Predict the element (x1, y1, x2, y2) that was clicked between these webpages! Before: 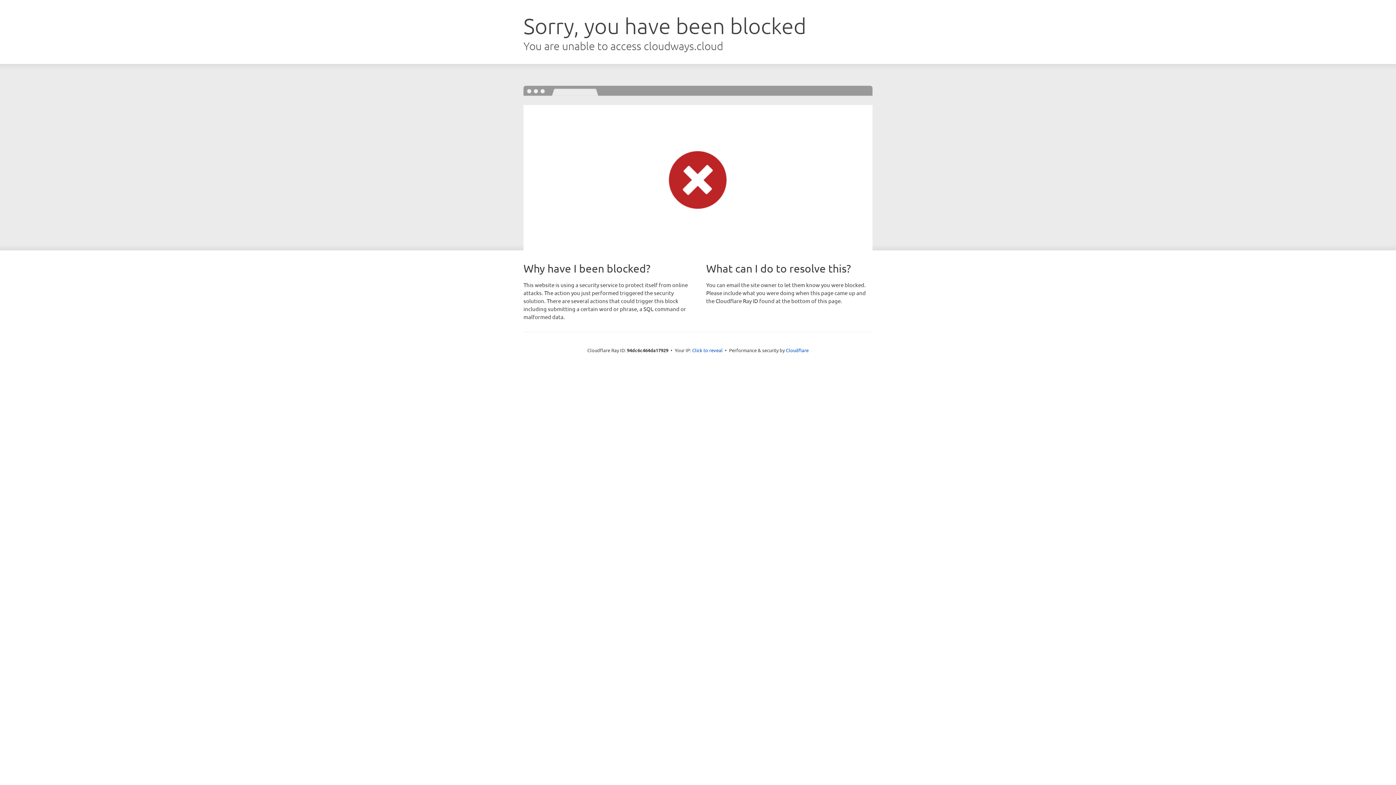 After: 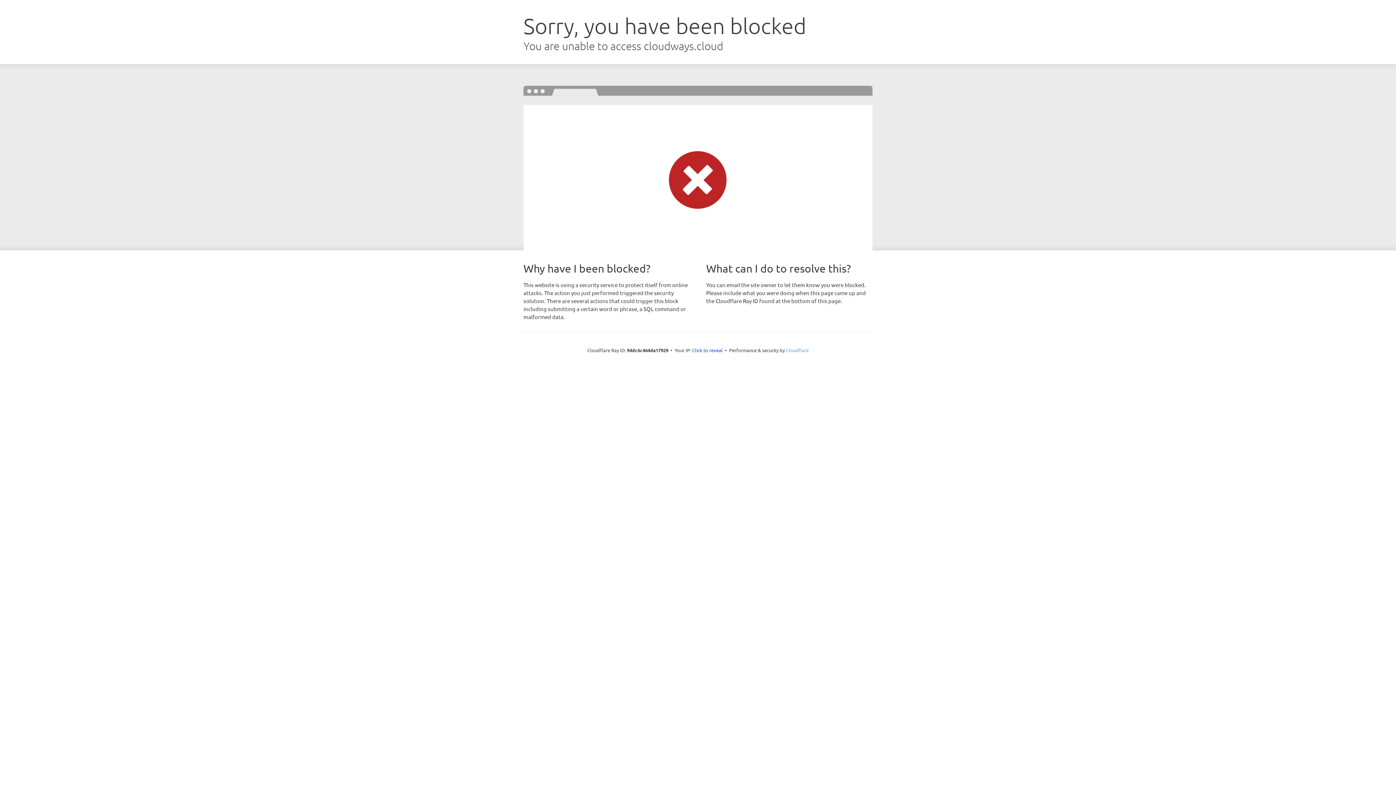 Action: bbox: (786, 347, 808, 353) label: Cloudflare